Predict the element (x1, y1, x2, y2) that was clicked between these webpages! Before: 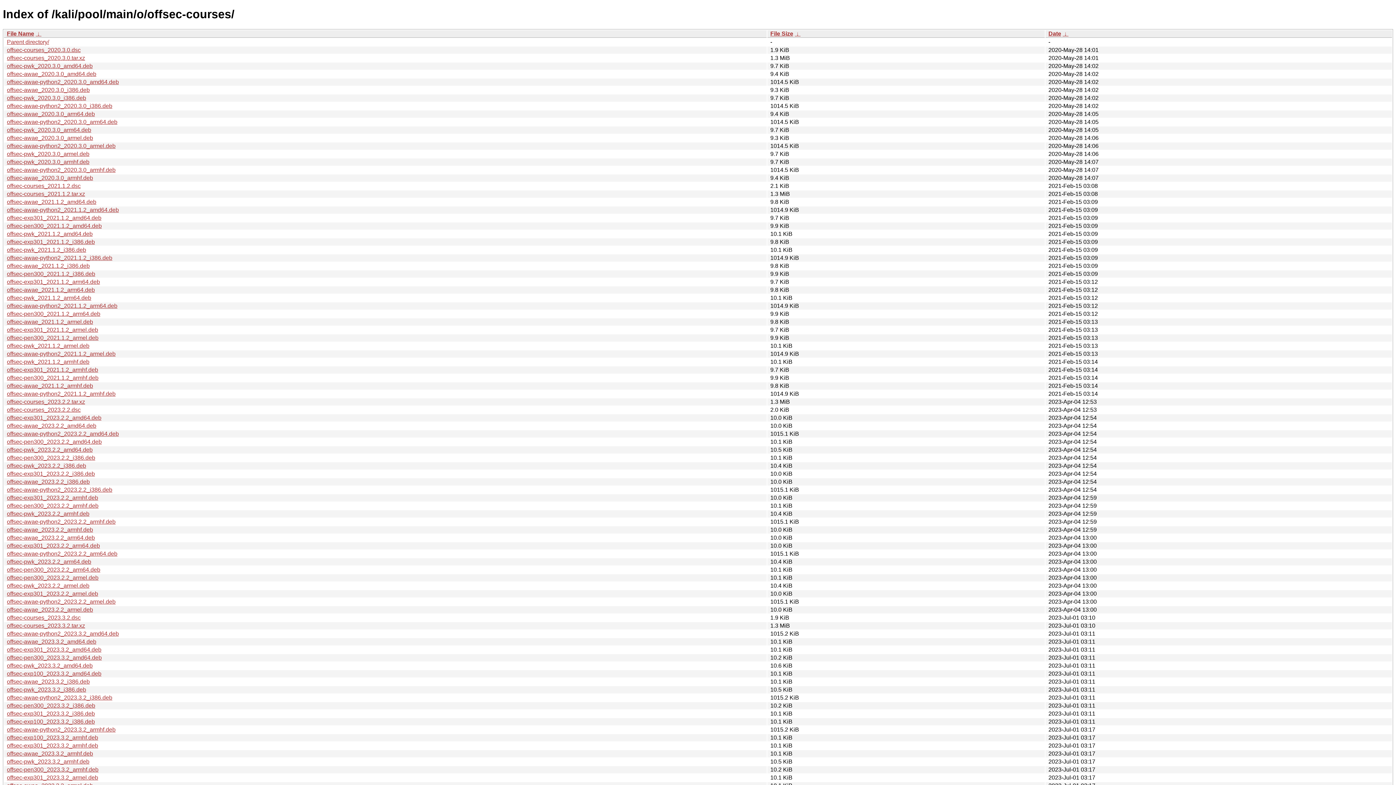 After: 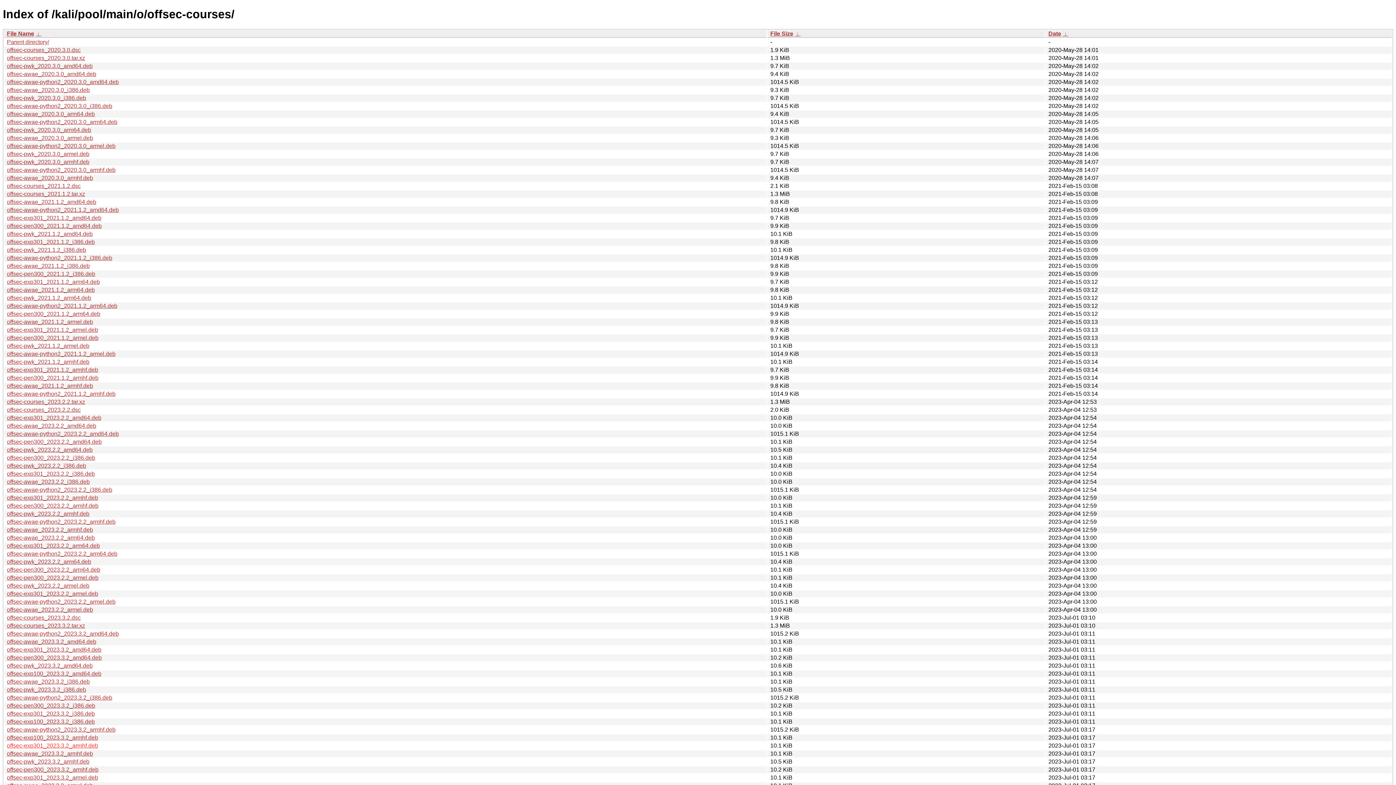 Action: label: offsec-exp301_2023.3.2_armhf.deb bbox: (6, 742, 98, 749)